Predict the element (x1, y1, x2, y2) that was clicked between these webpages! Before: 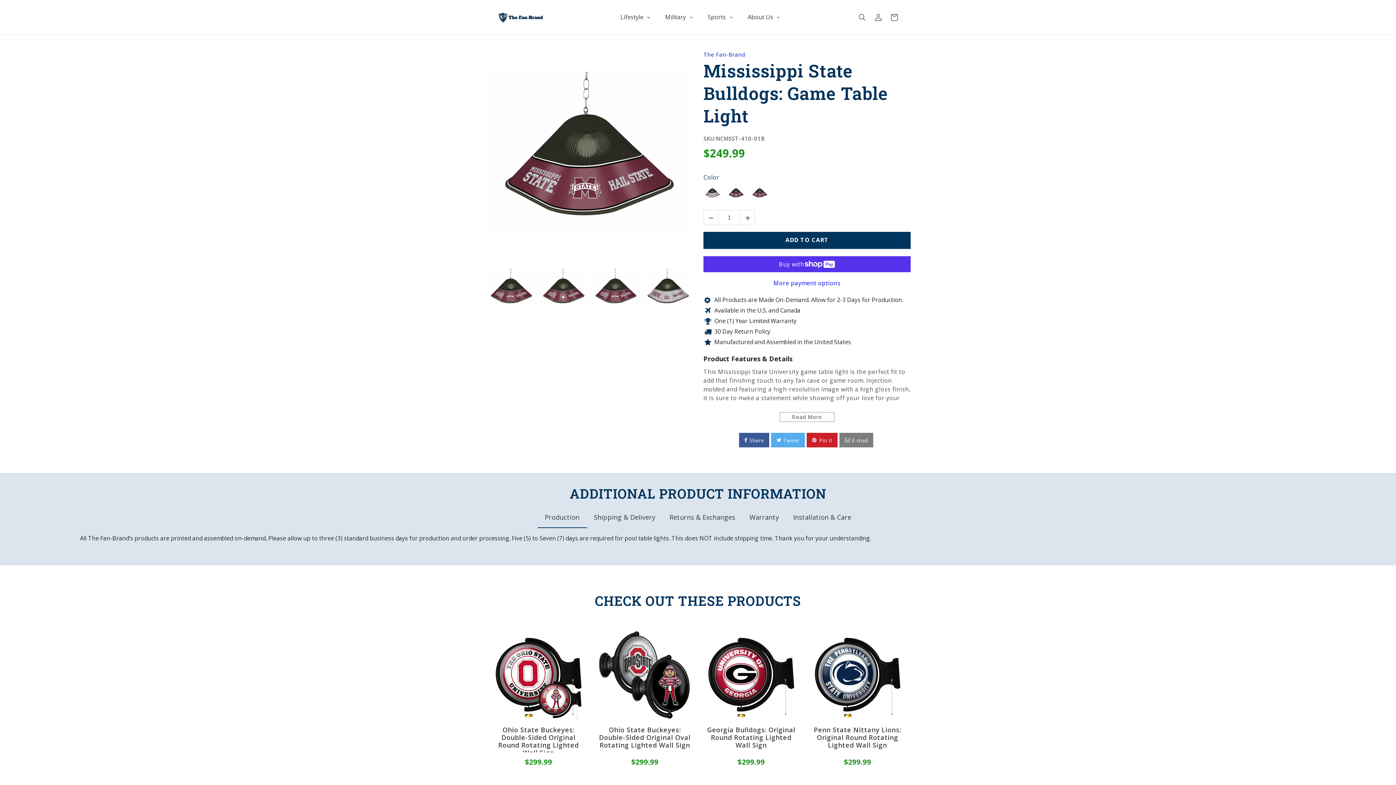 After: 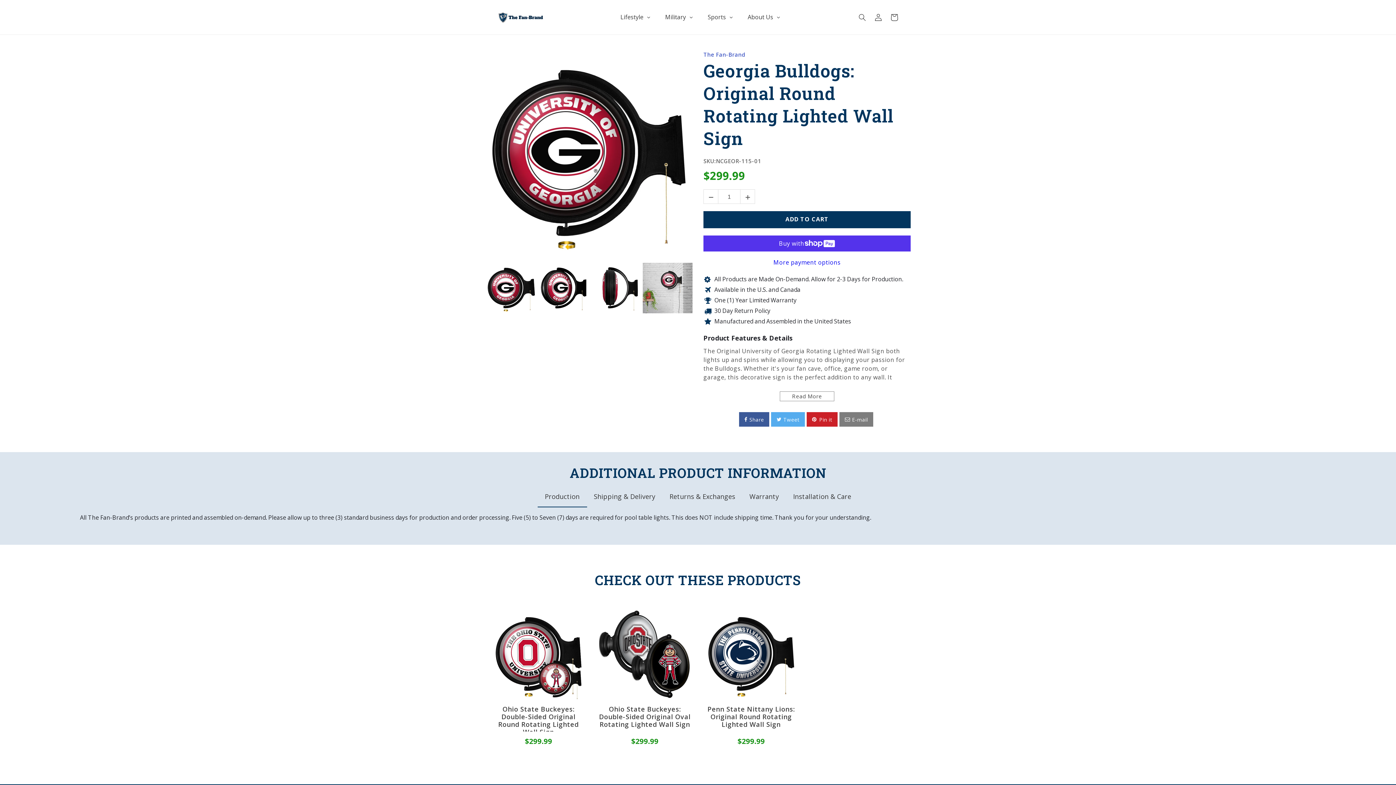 Action: bbox: (705, 629, 797, 720)